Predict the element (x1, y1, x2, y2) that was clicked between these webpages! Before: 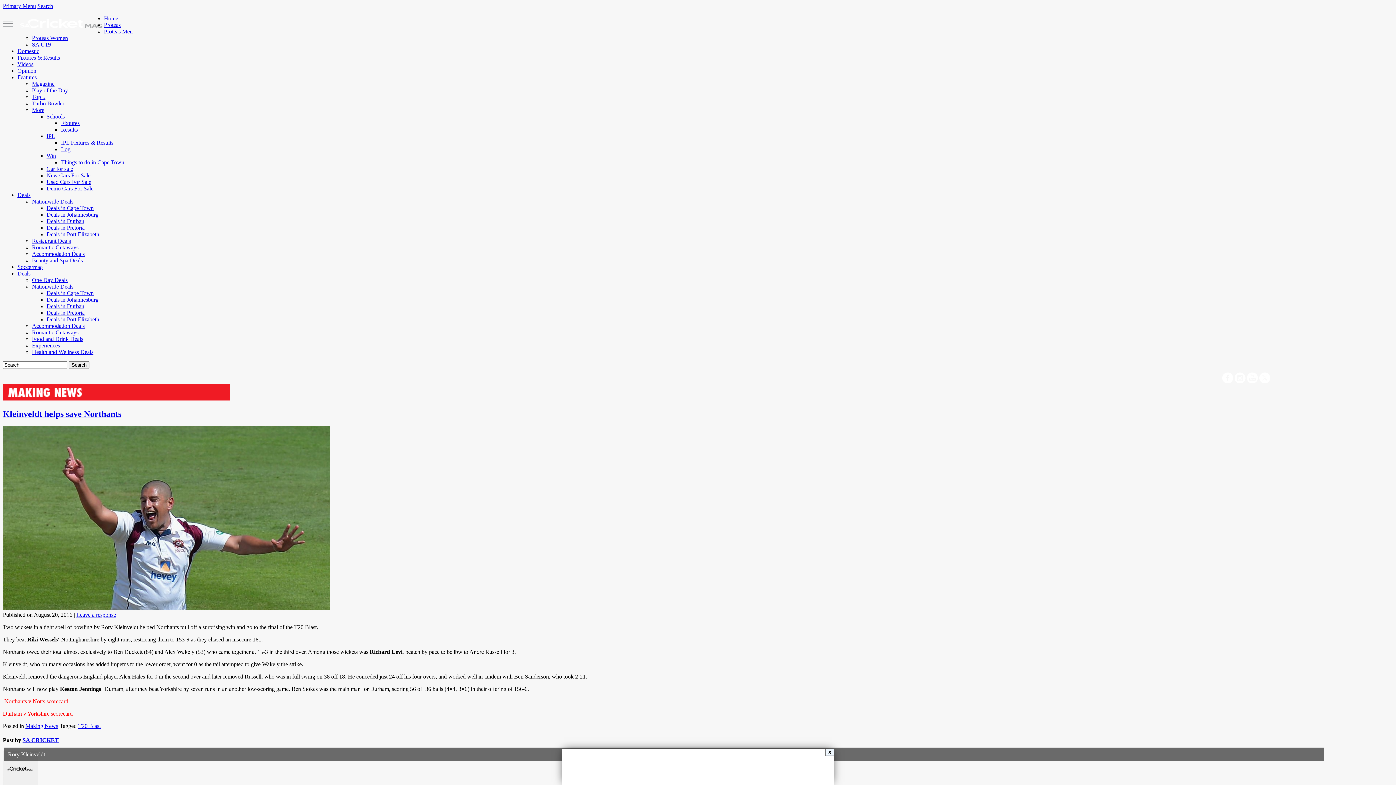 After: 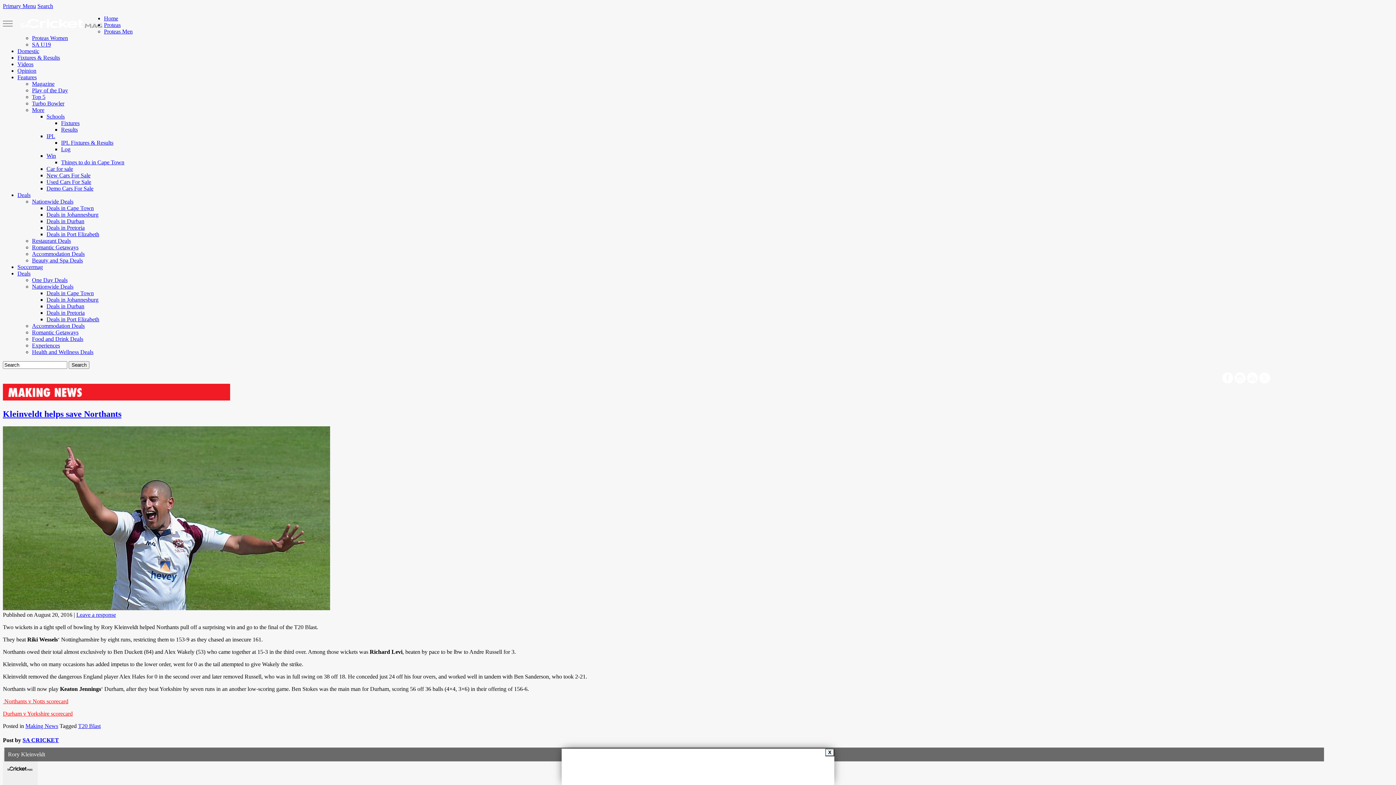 Action: bbox: (1247, 378, 1258, 384)